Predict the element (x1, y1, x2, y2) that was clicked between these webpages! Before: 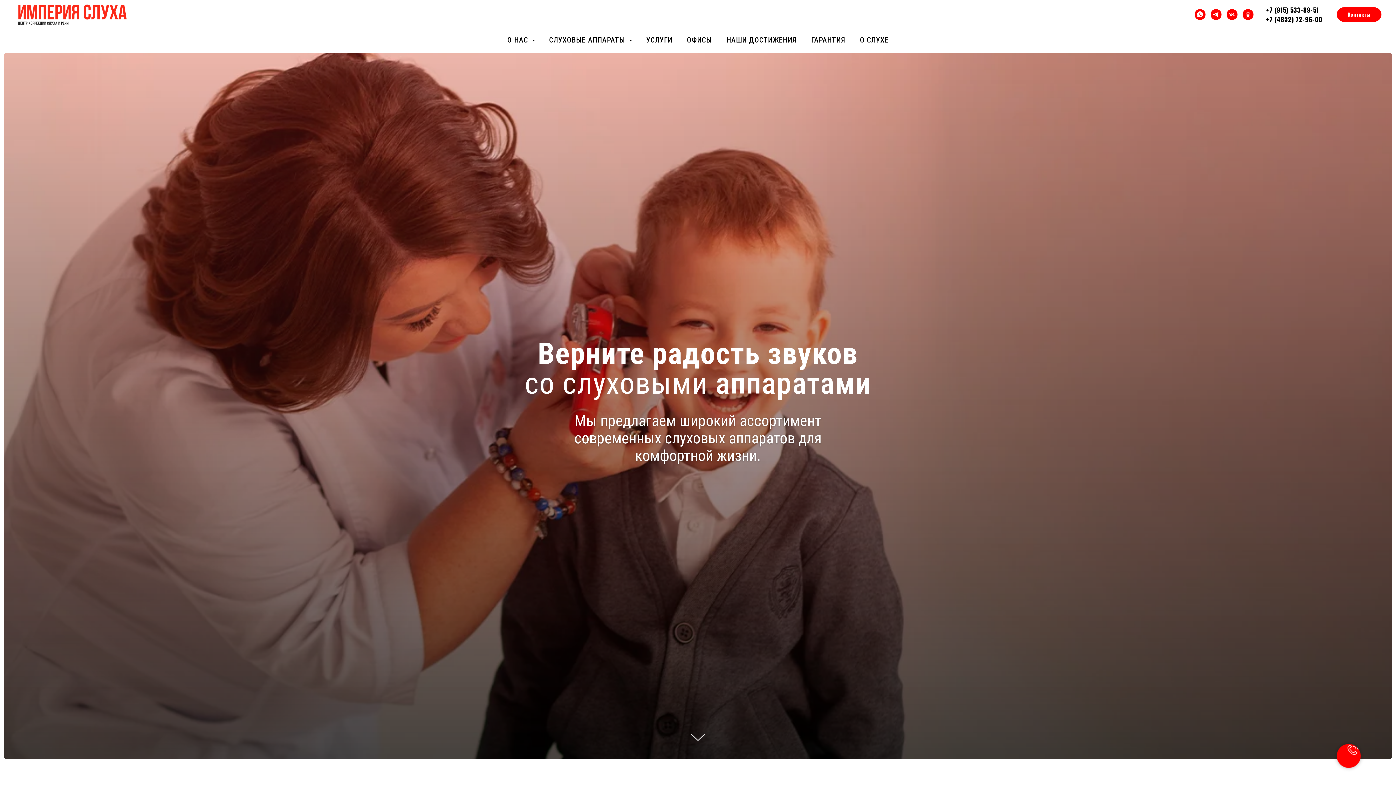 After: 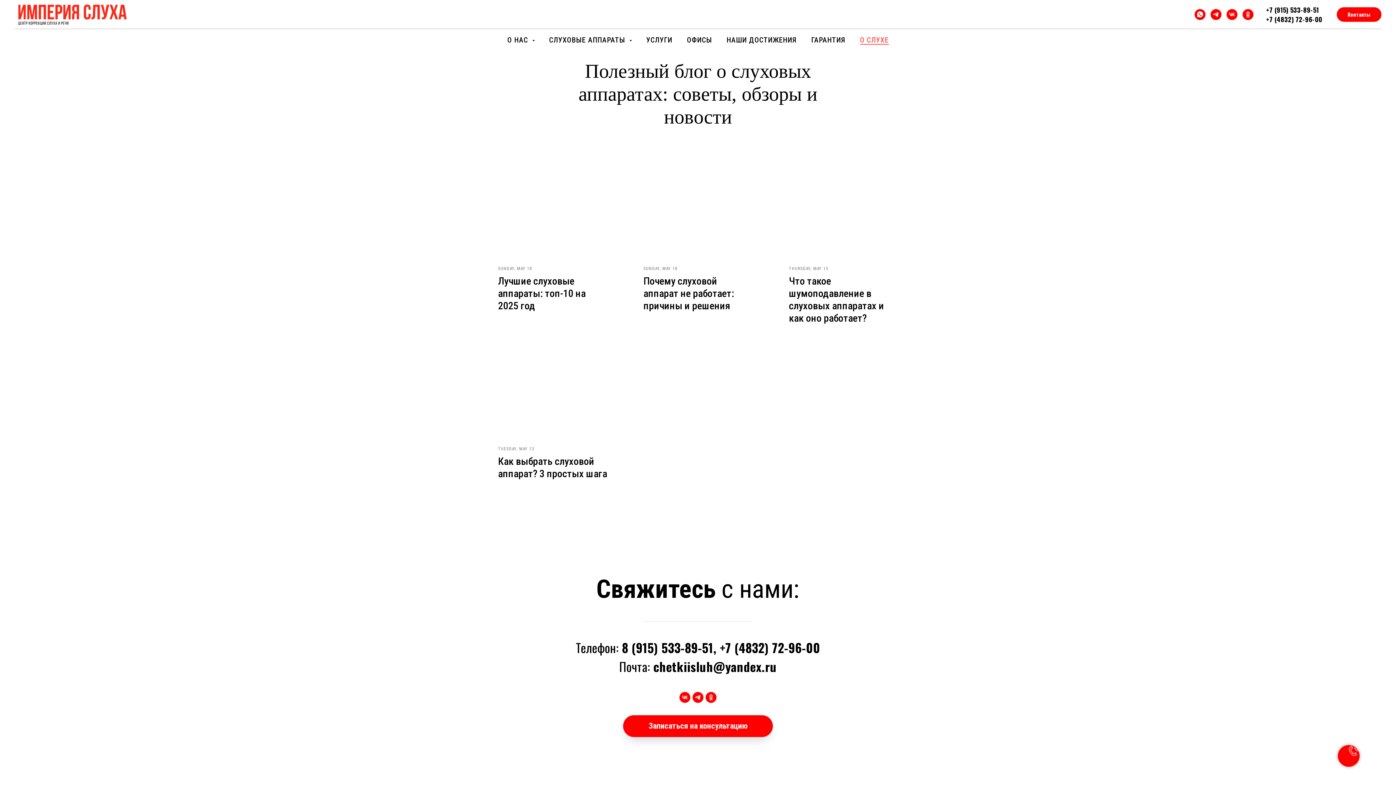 Action: label: О СЛУХЕ bbox: (860, 35, 888, 44)